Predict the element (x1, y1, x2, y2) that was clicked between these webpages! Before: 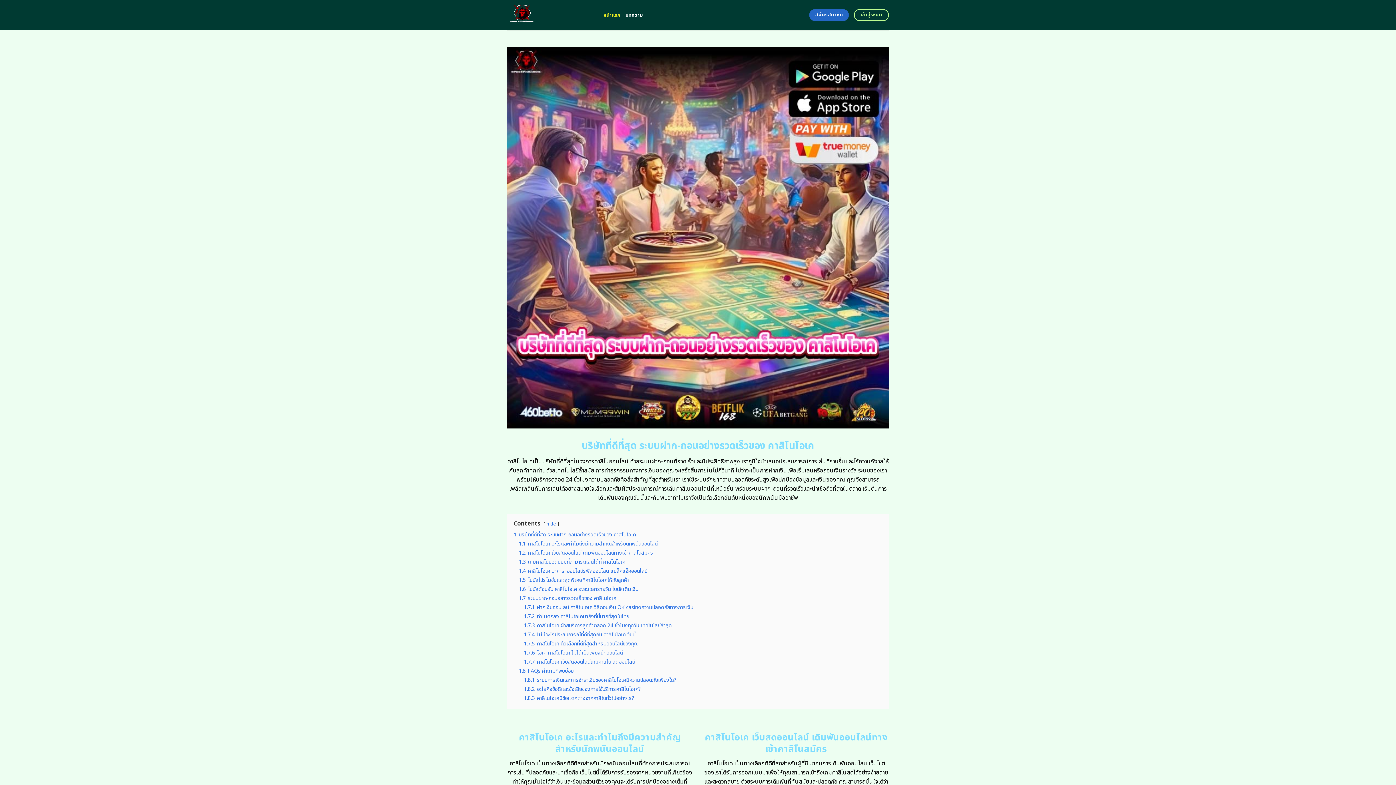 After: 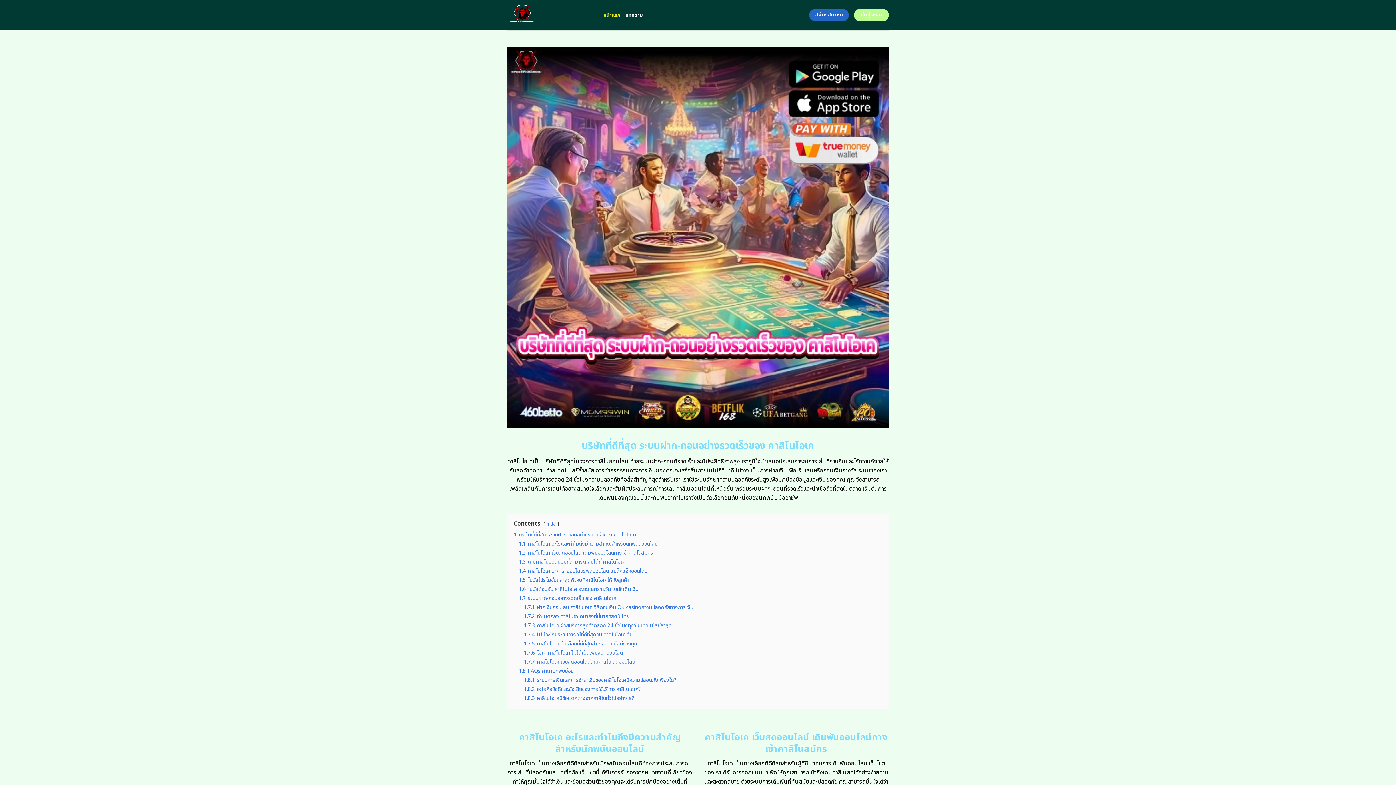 Action: bbox: (854, 9, 889, 21) label: เข้าสู่ระบบ